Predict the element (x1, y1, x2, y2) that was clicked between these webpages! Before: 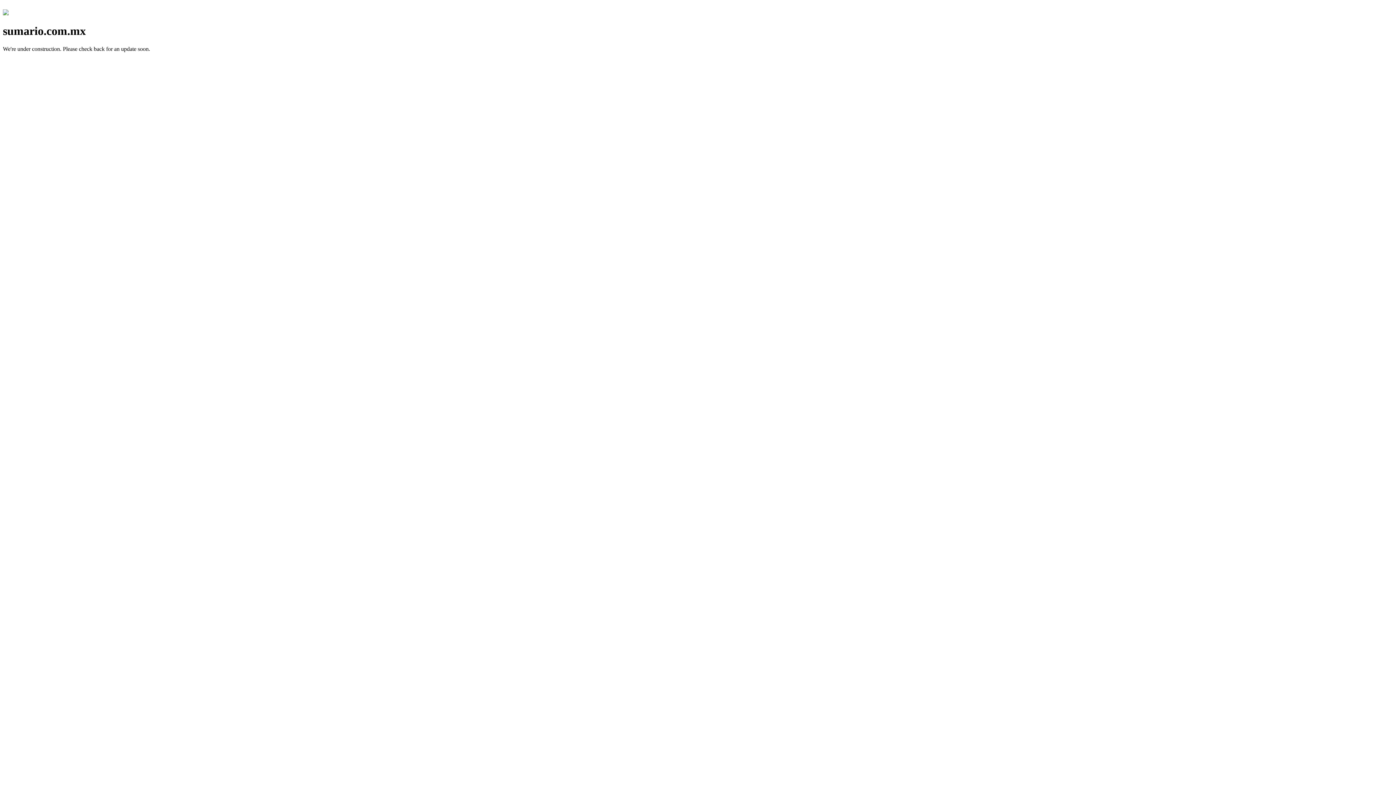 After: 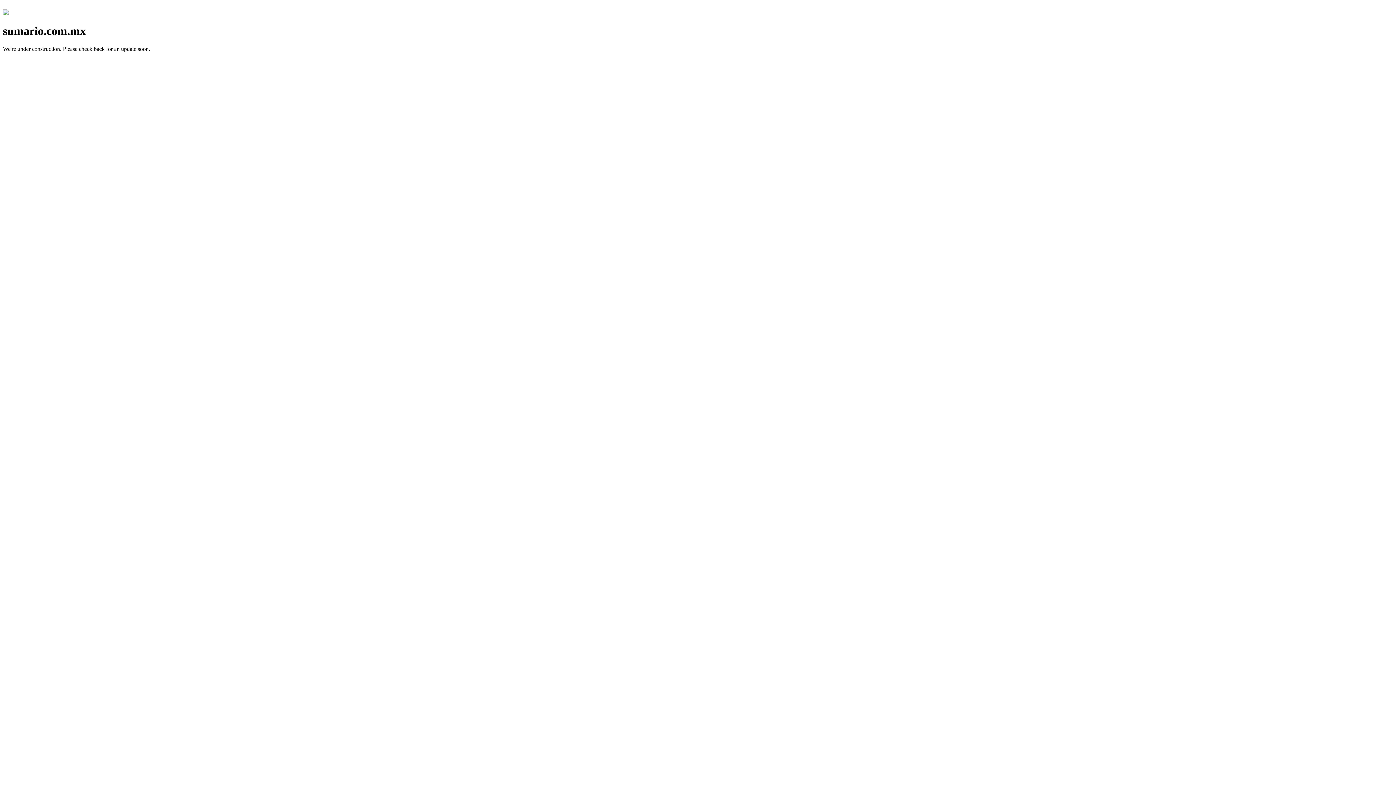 Action: bbox: (2, 10, 8, 16)